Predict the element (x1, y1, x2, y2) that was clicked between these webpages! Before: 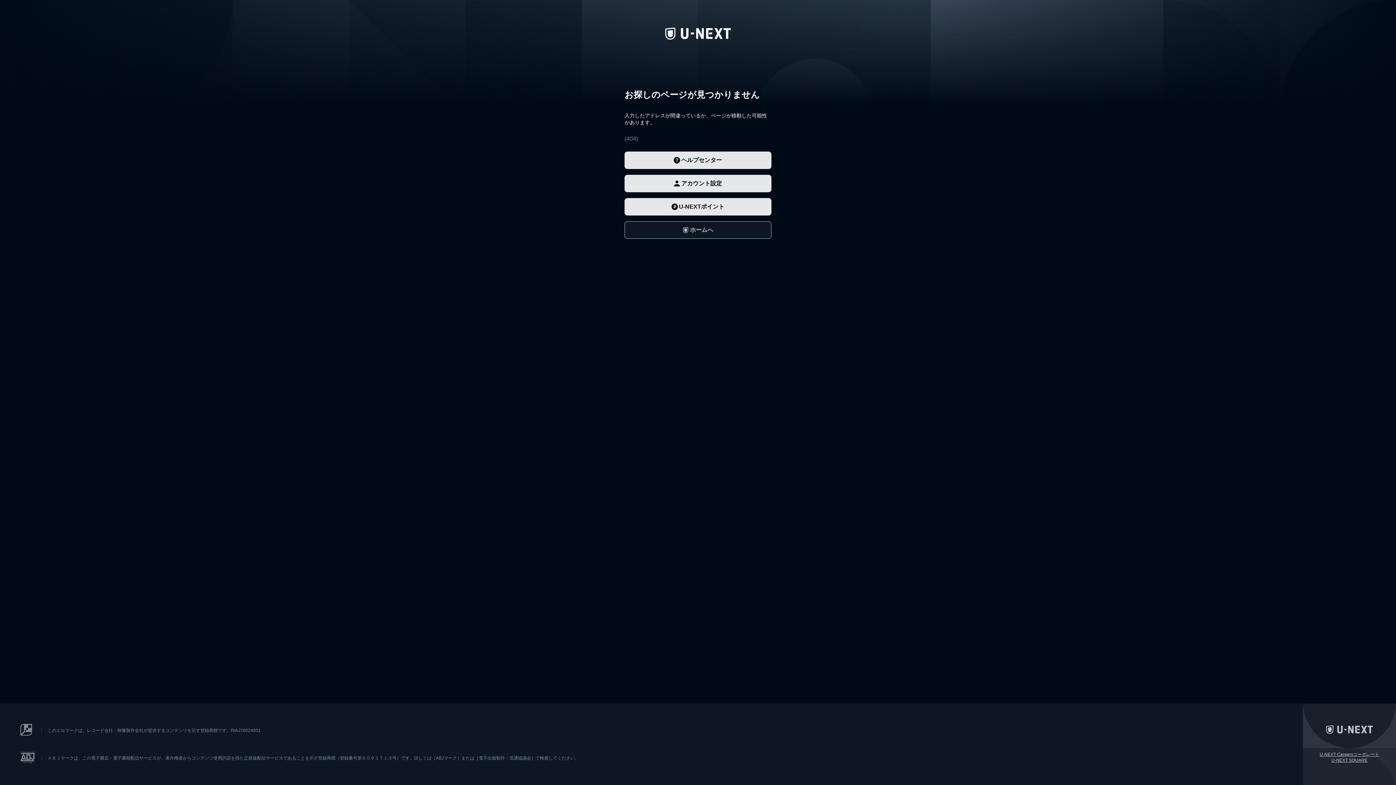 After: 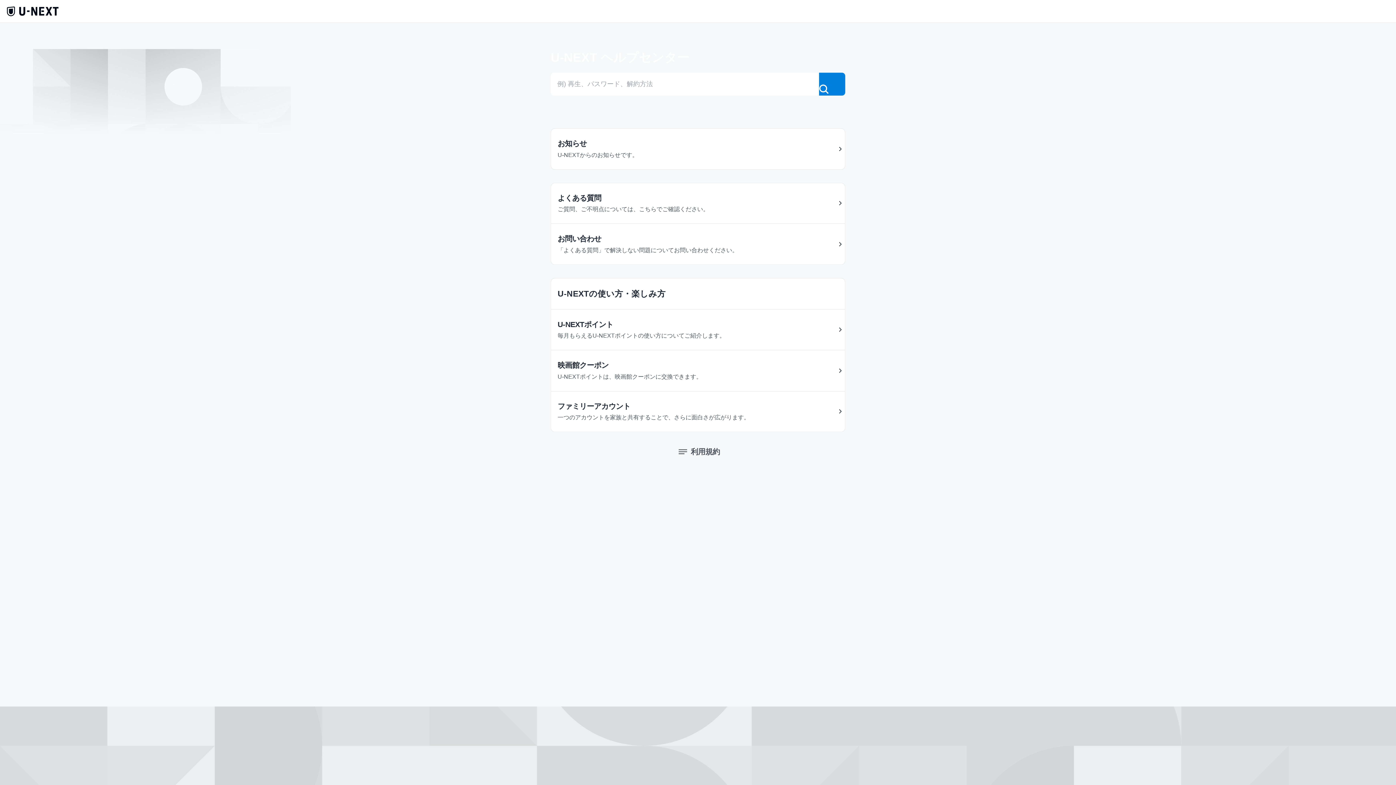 Action: label: ヘルプセンター bbox: (624, 159, 771, 165)